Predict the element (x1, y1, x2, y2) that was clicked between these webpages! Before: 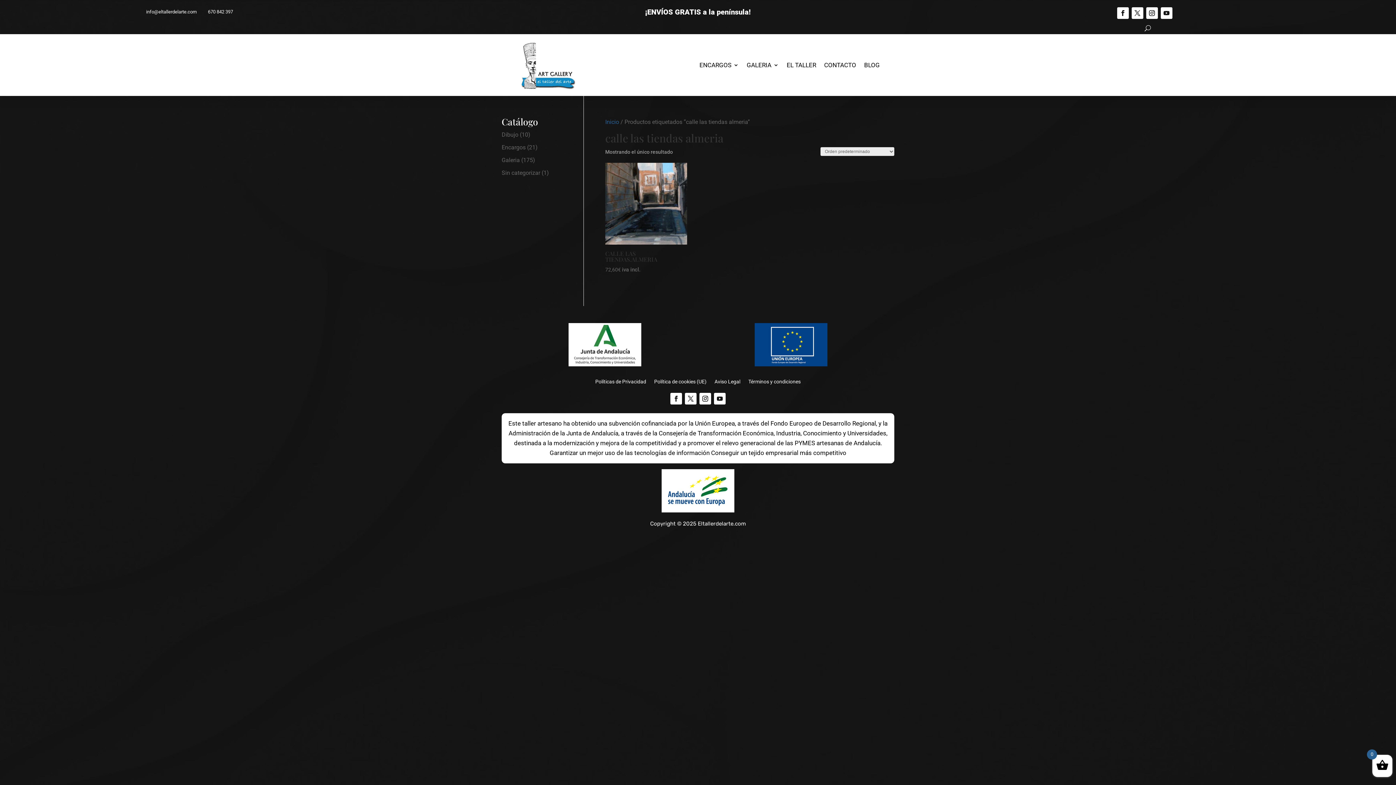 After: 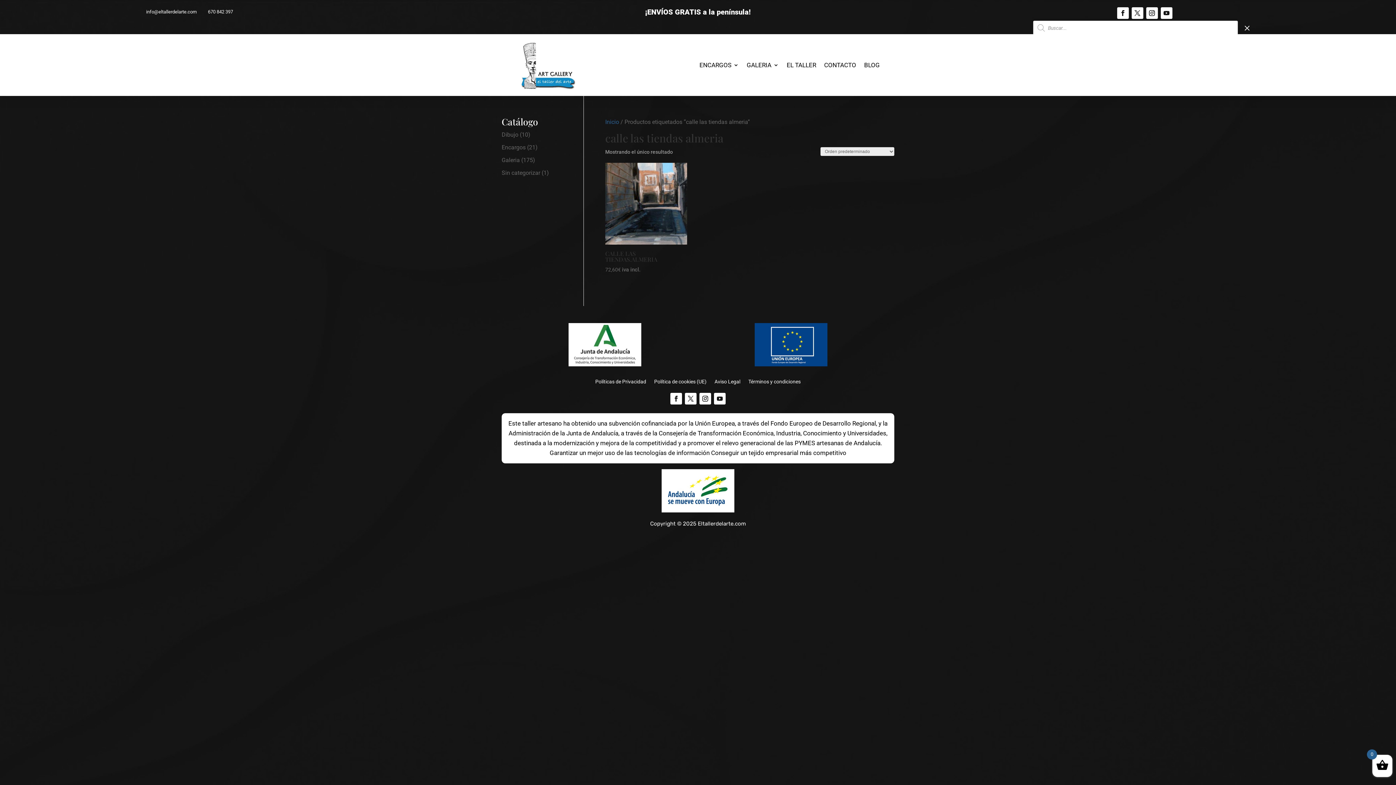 Action: bbox: (1145, 21, 1151, 34)